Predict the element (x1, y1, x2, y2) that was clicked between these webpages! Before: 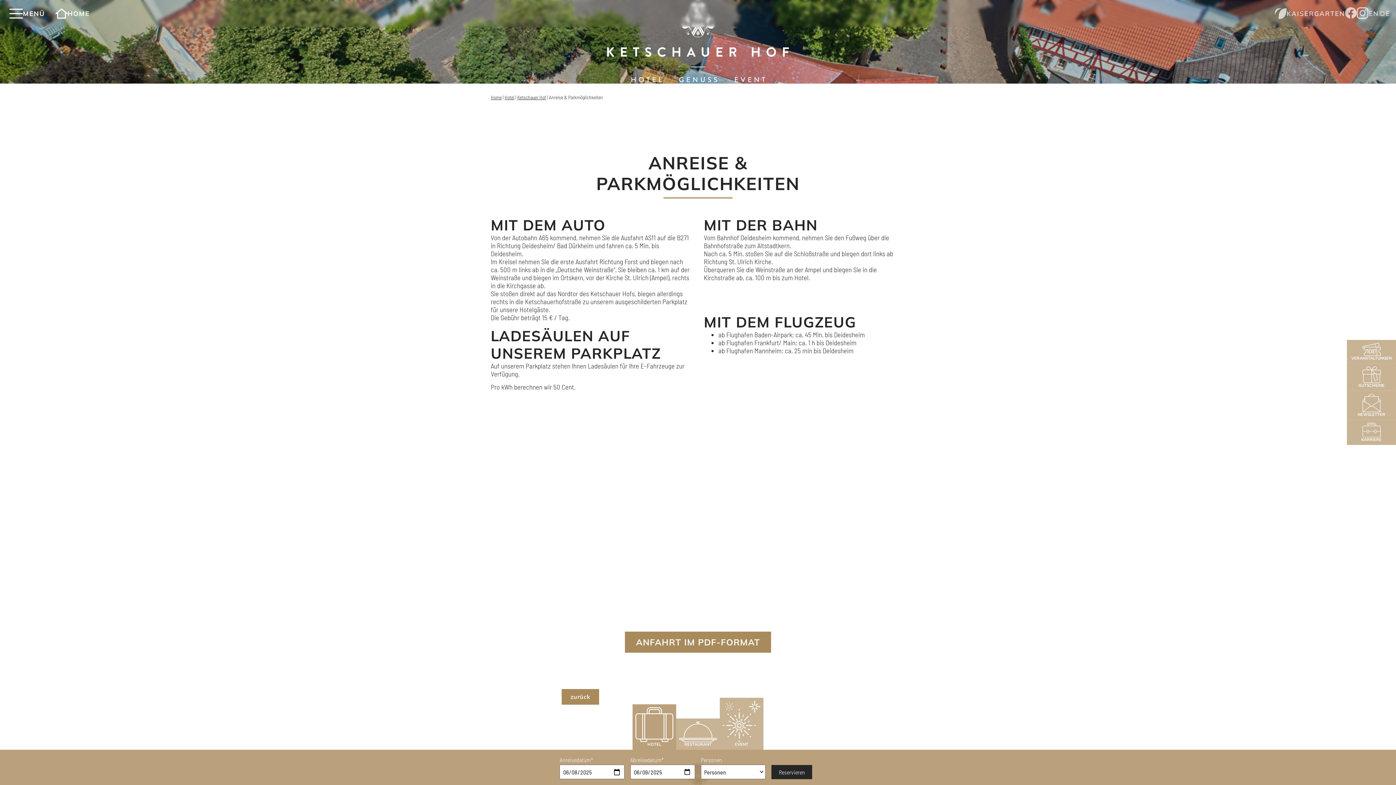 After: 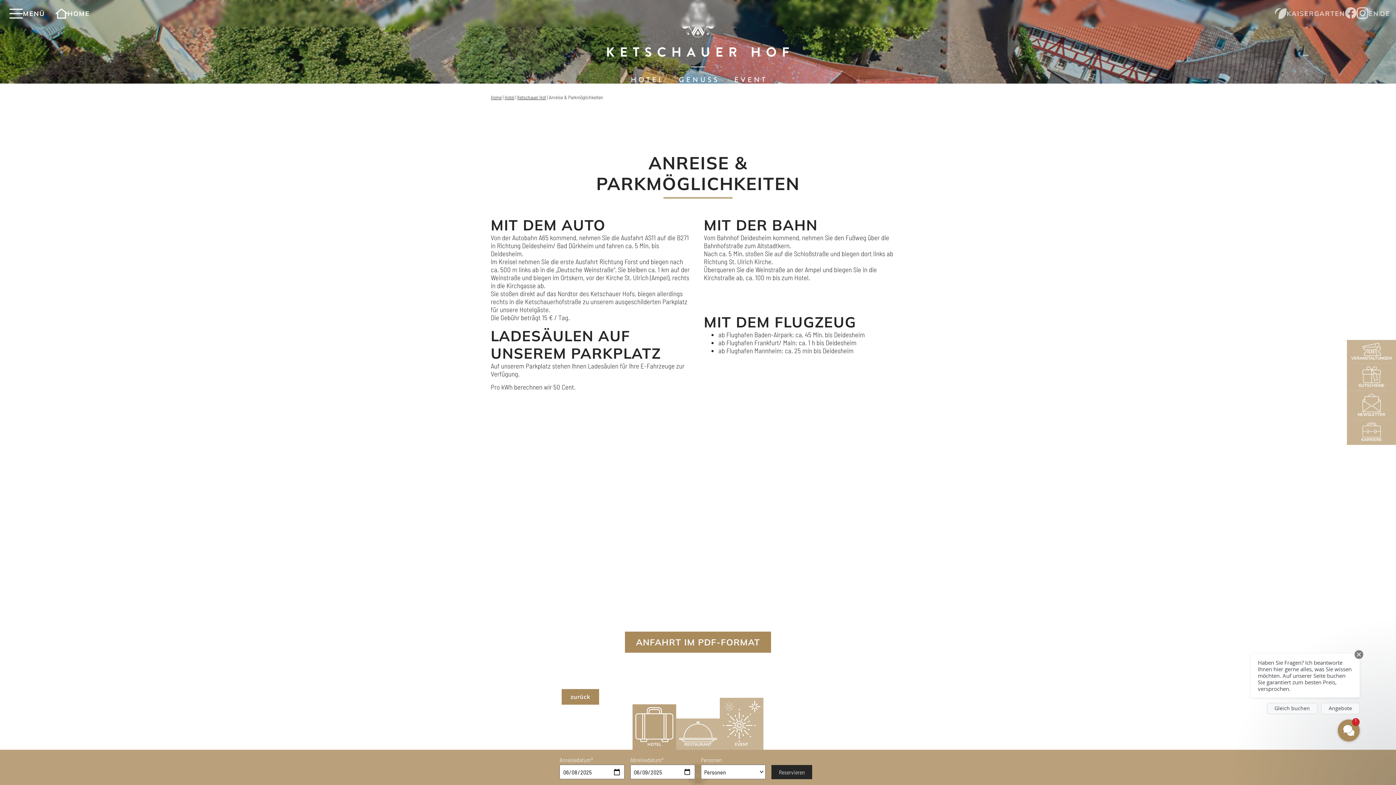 Action: label: Öffnet ein neues Fenster von Ketschauer Hof bei Instagram bbox: (1357, 7, 1368, 20)